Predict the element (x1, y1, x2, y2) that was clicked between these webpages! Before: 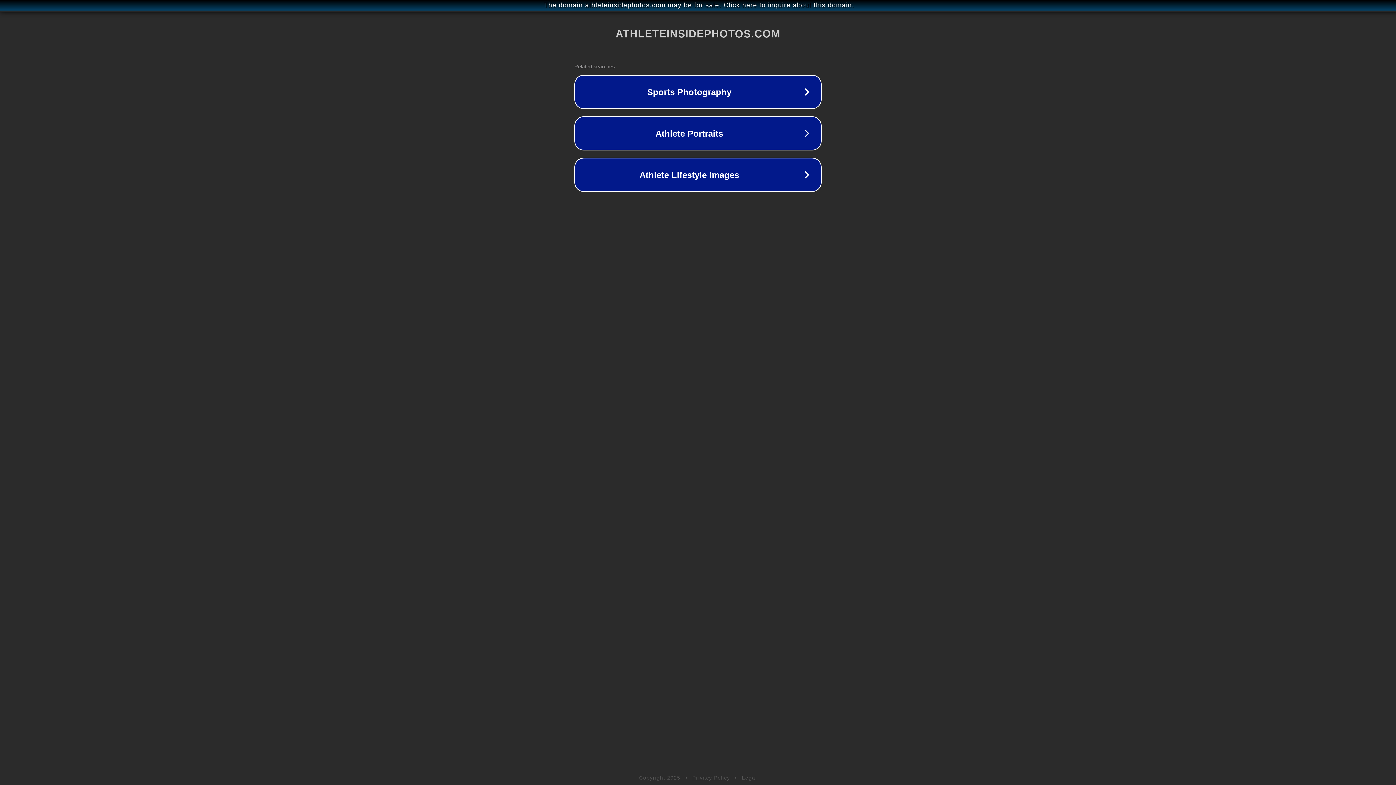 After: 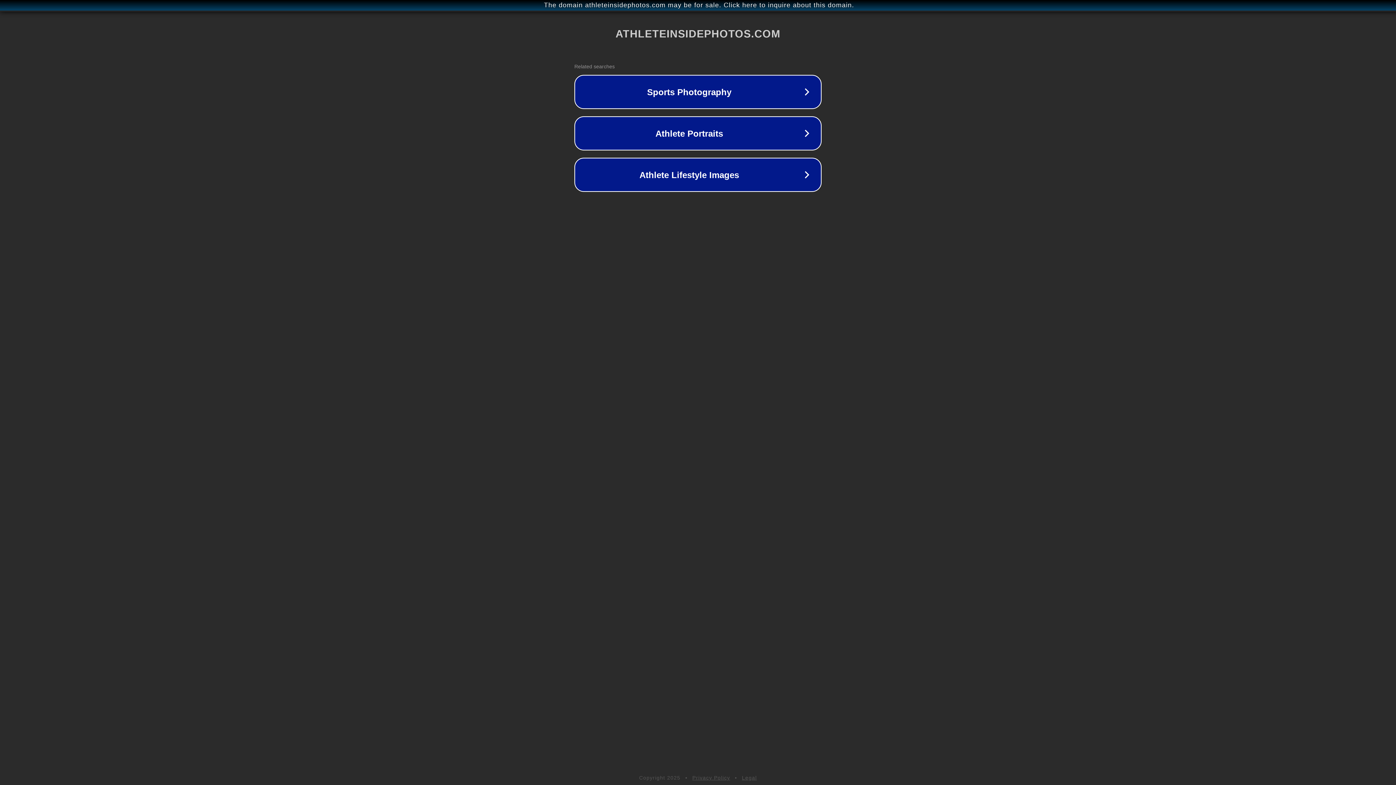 Action: bbox: (692, 775, 730, 781) label: Privacy Policy